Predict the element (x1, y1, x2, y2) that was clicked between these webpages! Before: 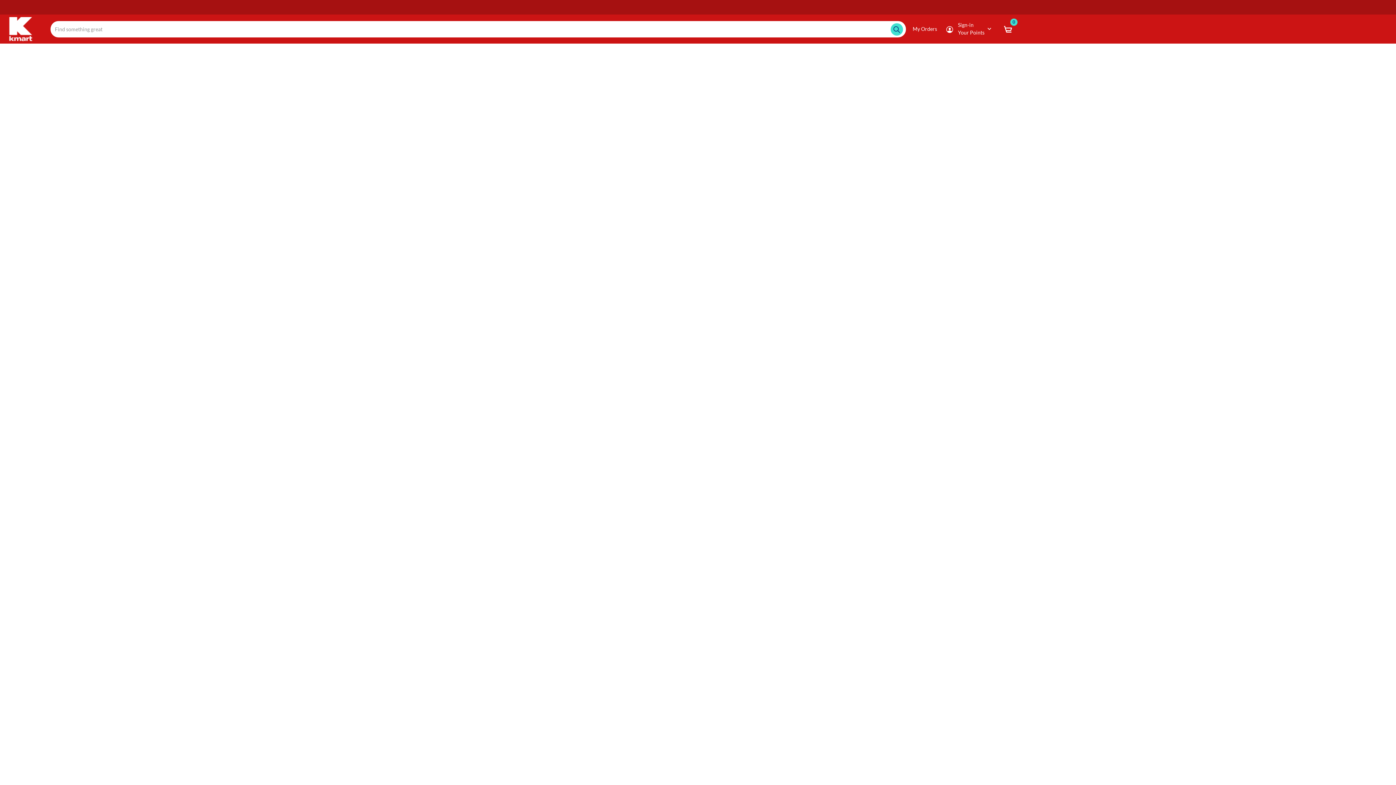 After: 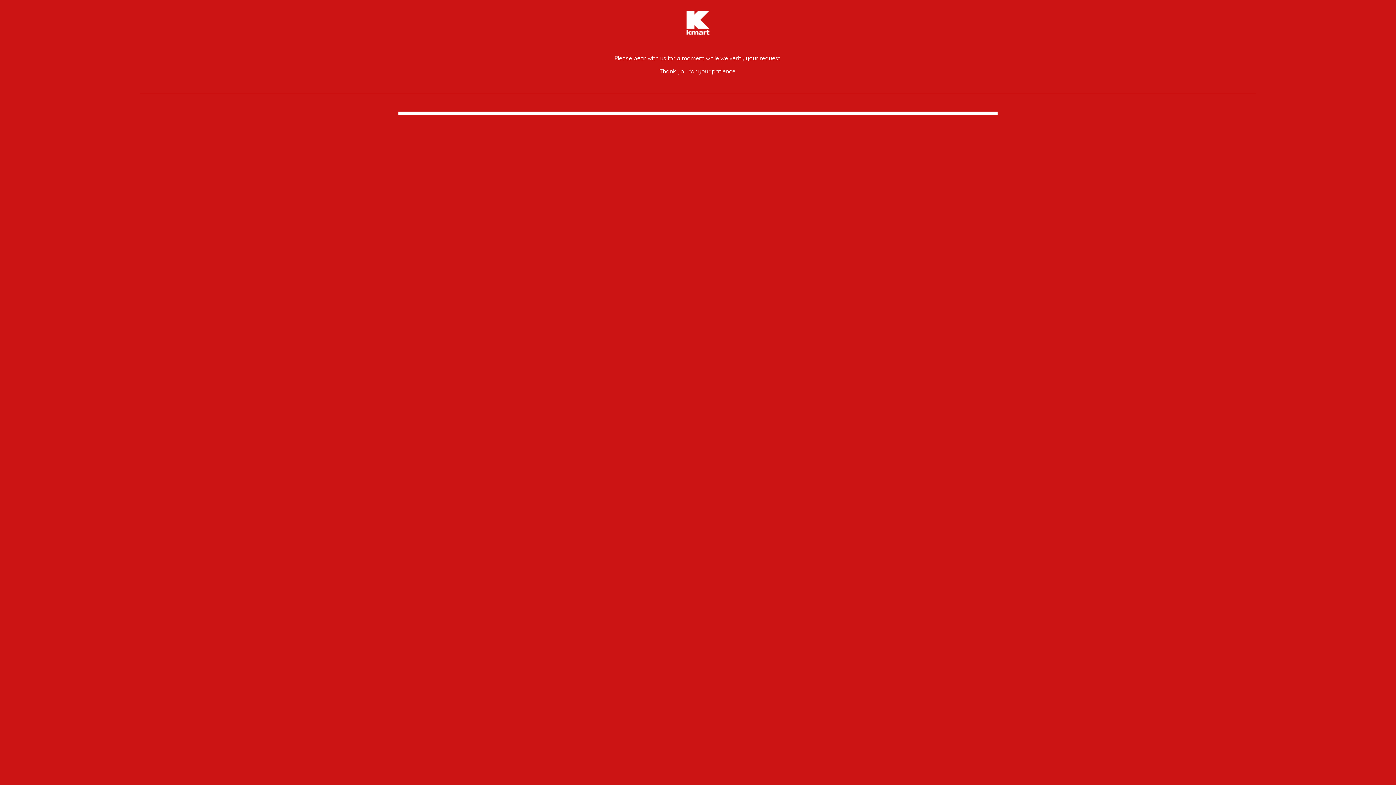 Action: bbox: (1003, 25, 1012, 32)